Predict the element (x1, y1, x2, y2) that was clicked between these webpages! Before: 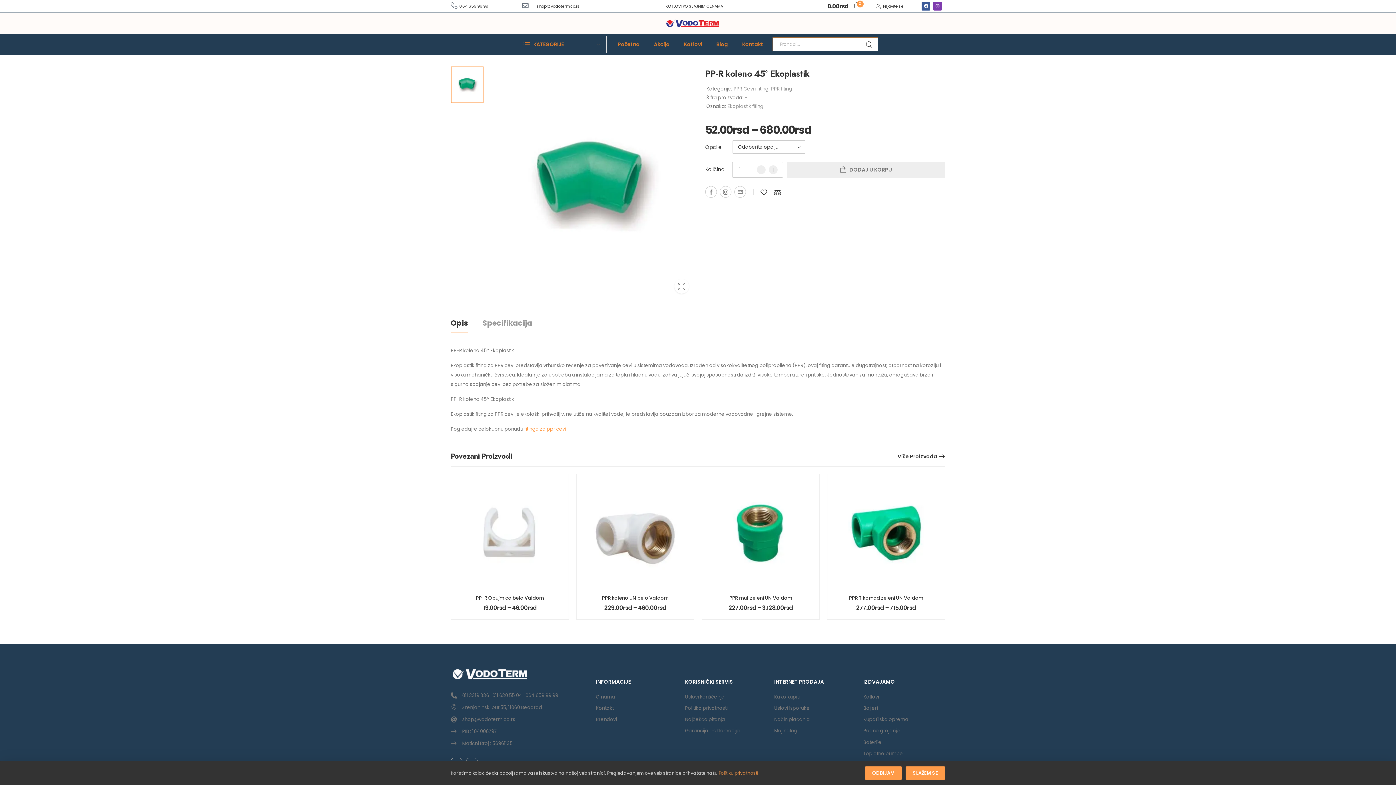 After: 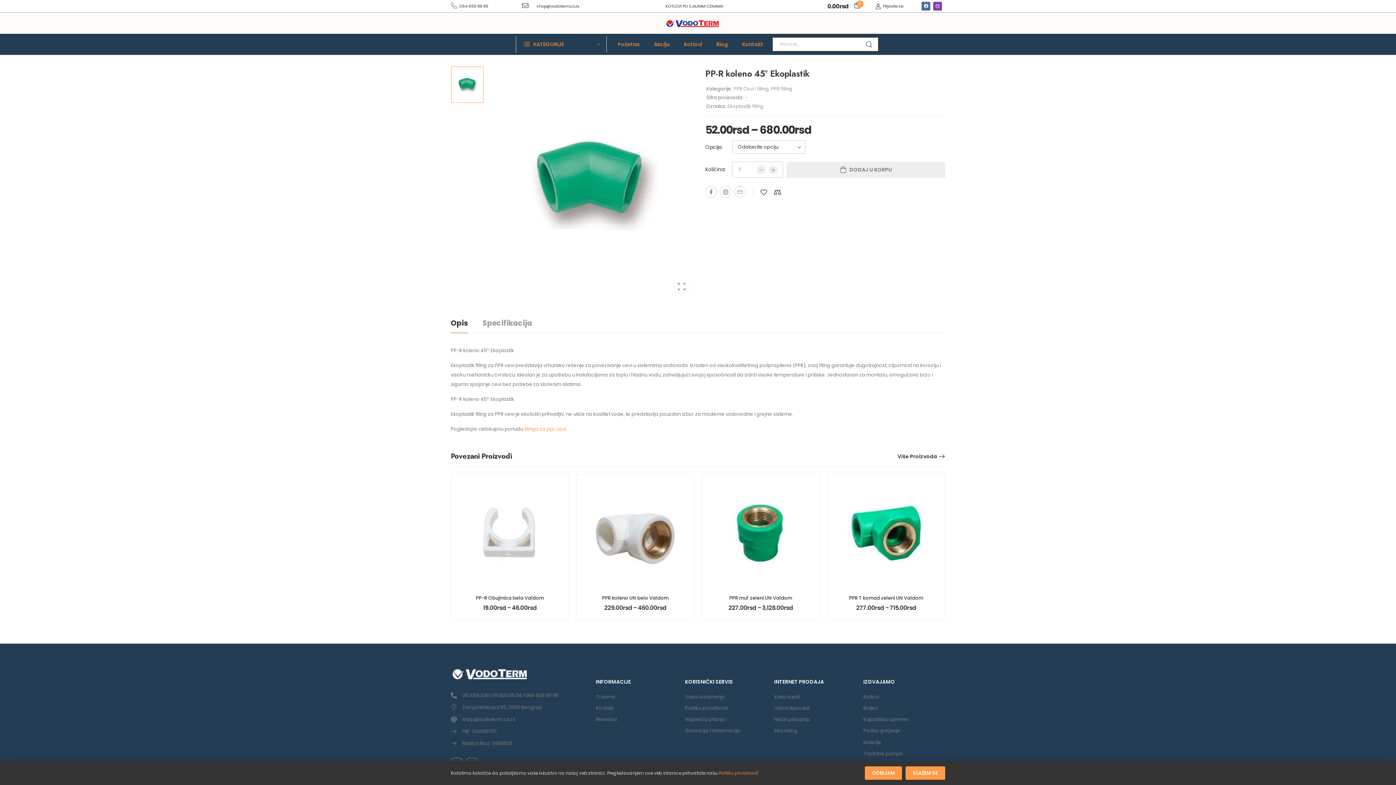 Action: bbox: (921, 1, 930, 10) label: Facebook